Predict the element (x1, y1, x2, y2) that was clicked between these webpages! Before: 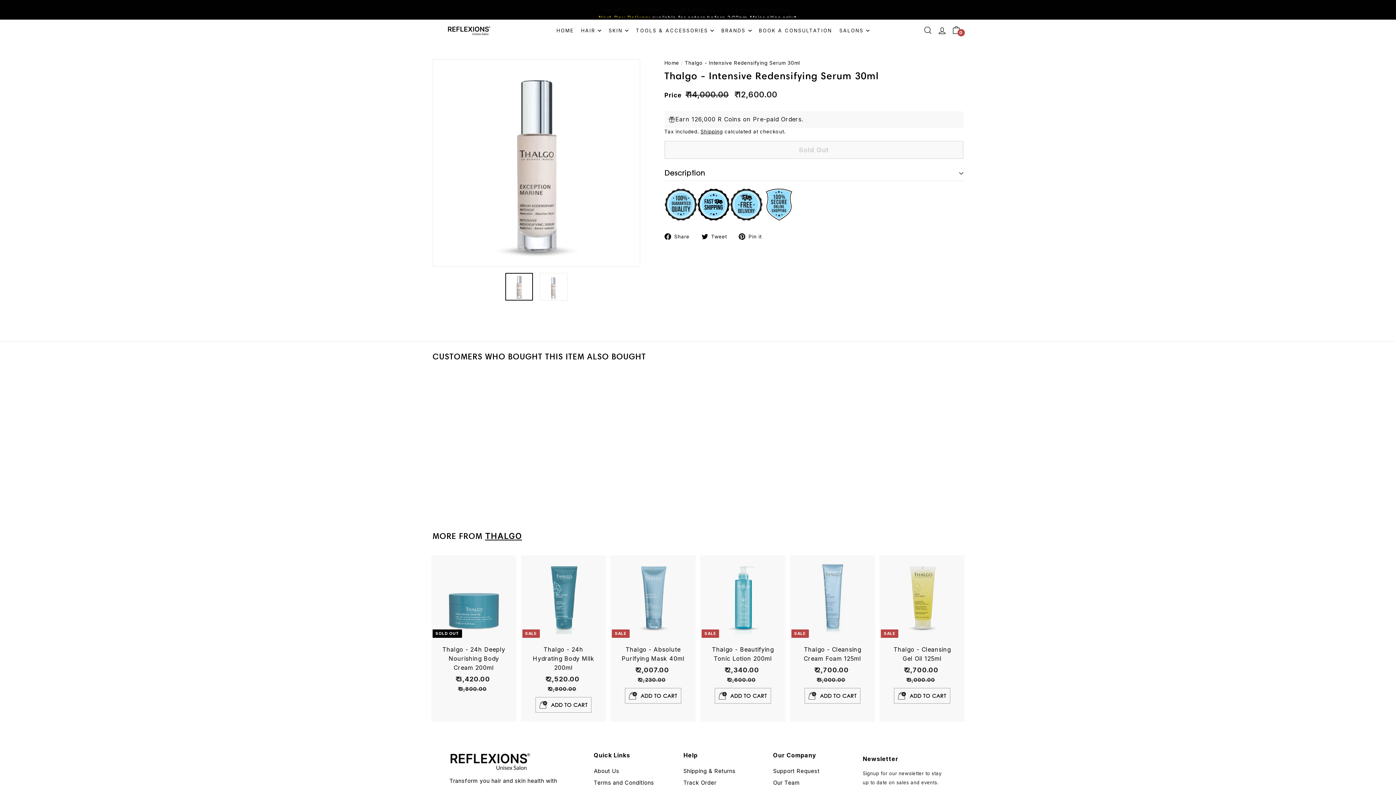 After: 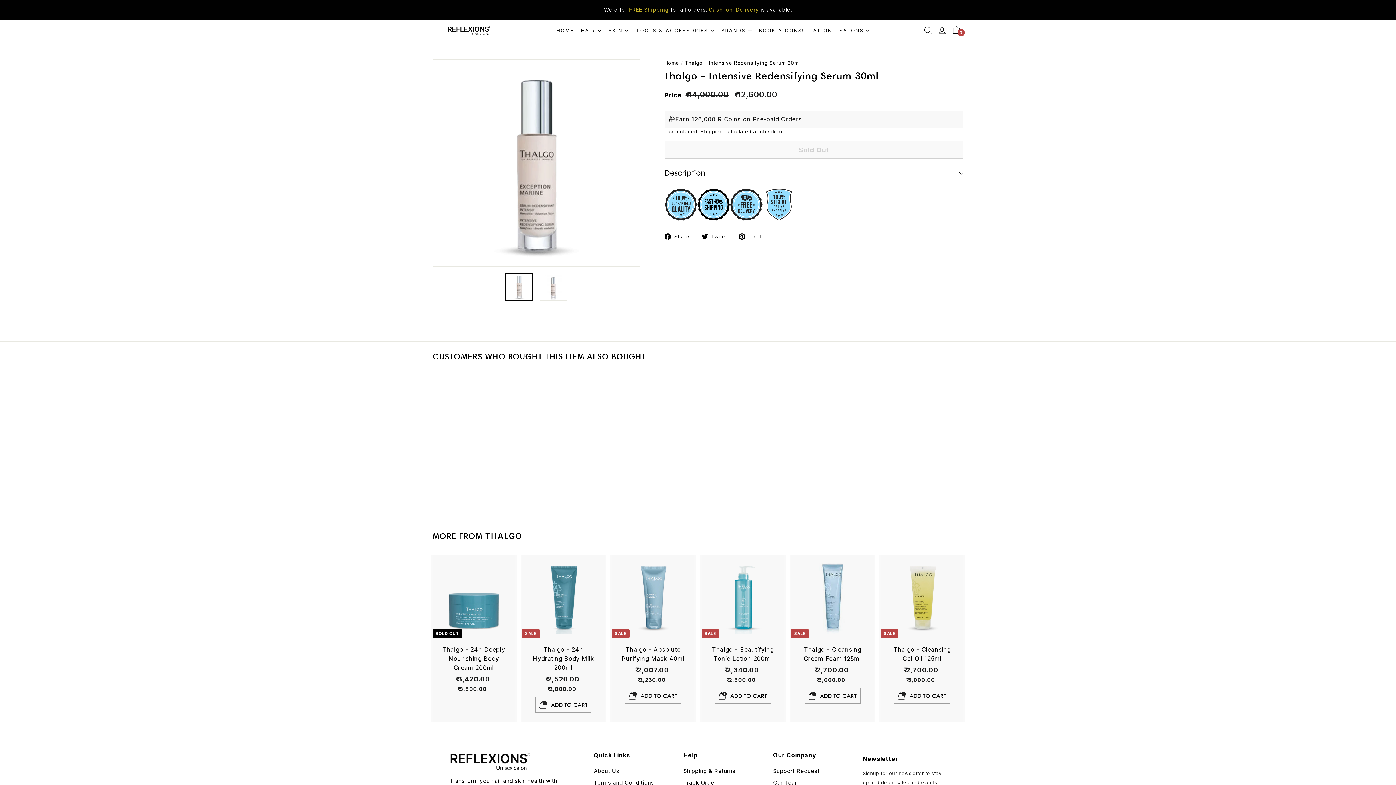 Action: label:  Tweet
Tweet on Twitter bbox: (701, 231, 732, 240)